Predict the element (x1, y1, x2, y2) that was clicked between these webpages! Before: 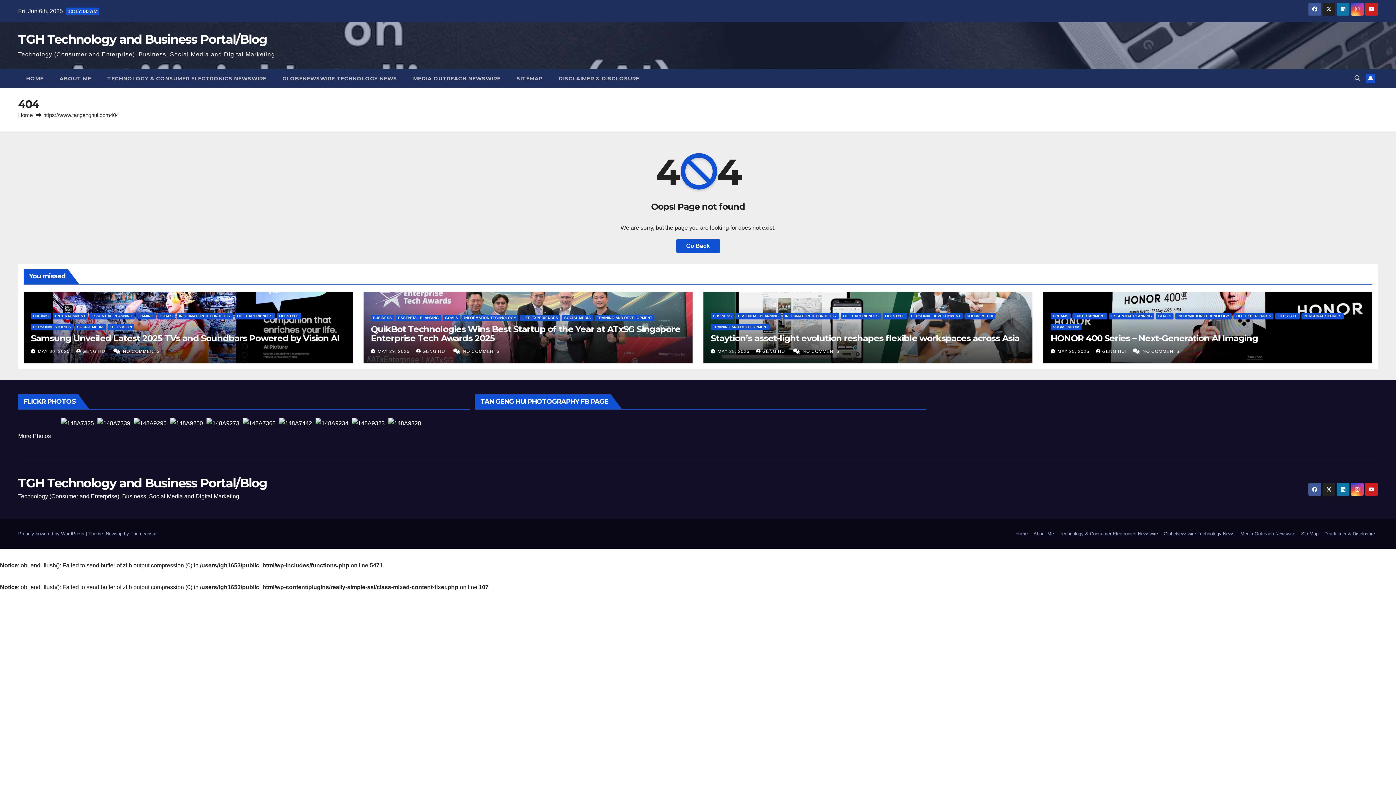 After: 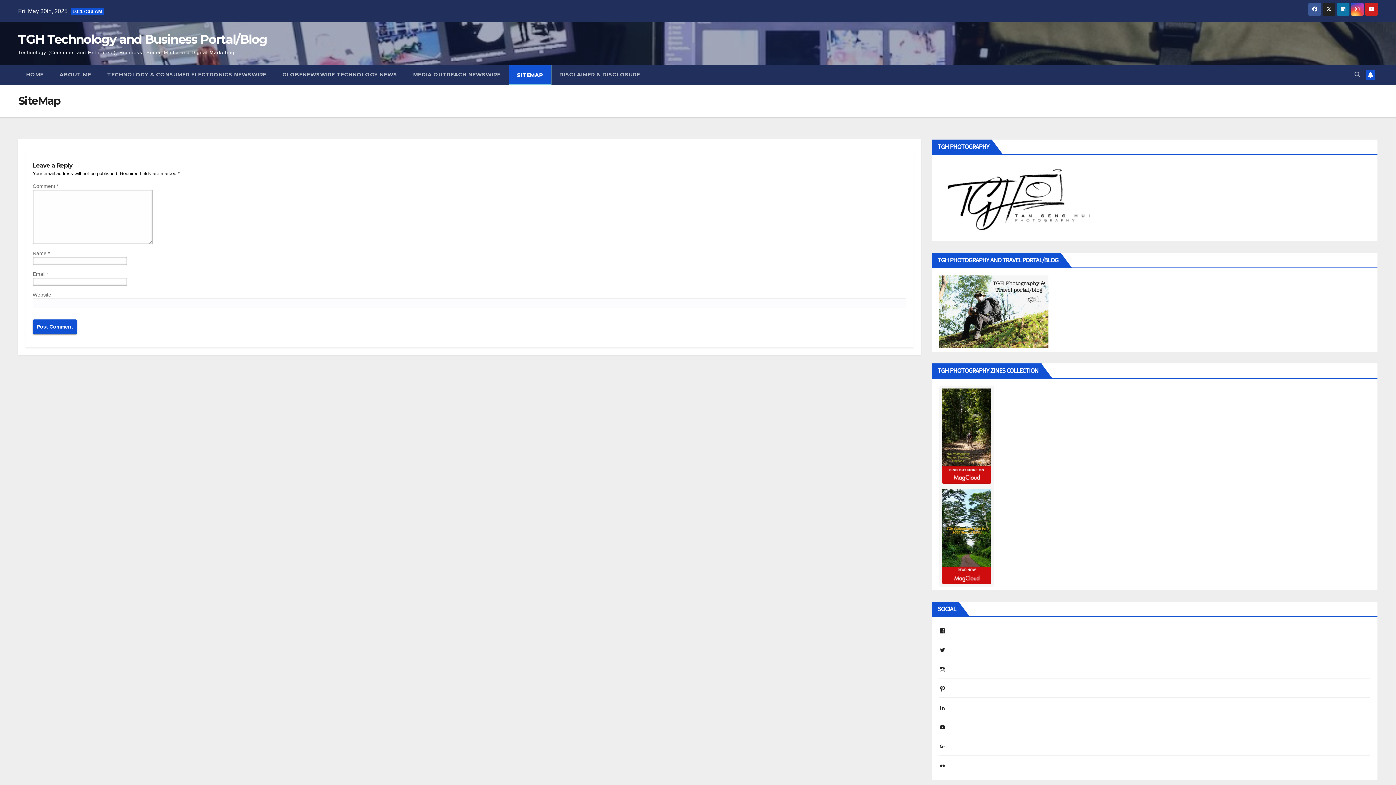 Action: label: SITEMAP bbox: (508, 69, 550, 88)